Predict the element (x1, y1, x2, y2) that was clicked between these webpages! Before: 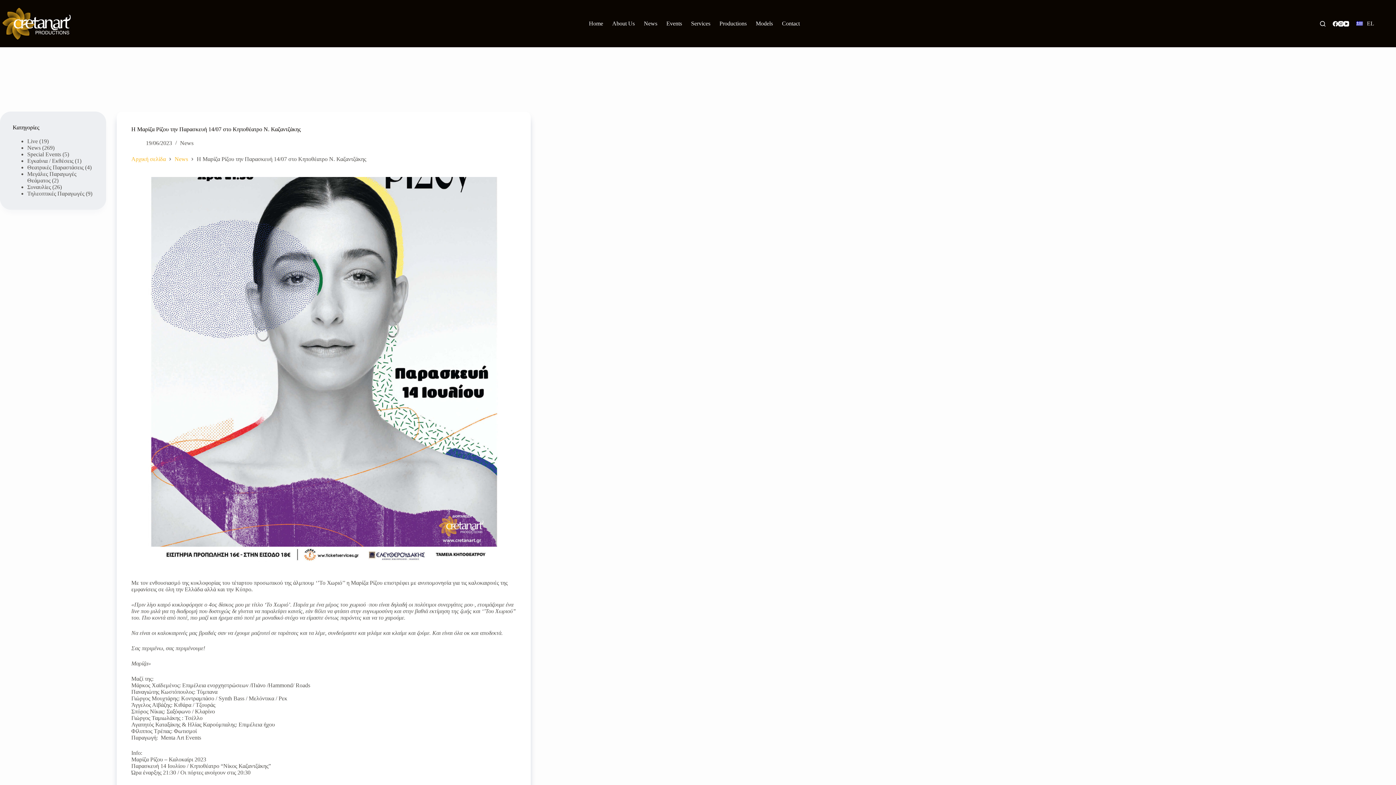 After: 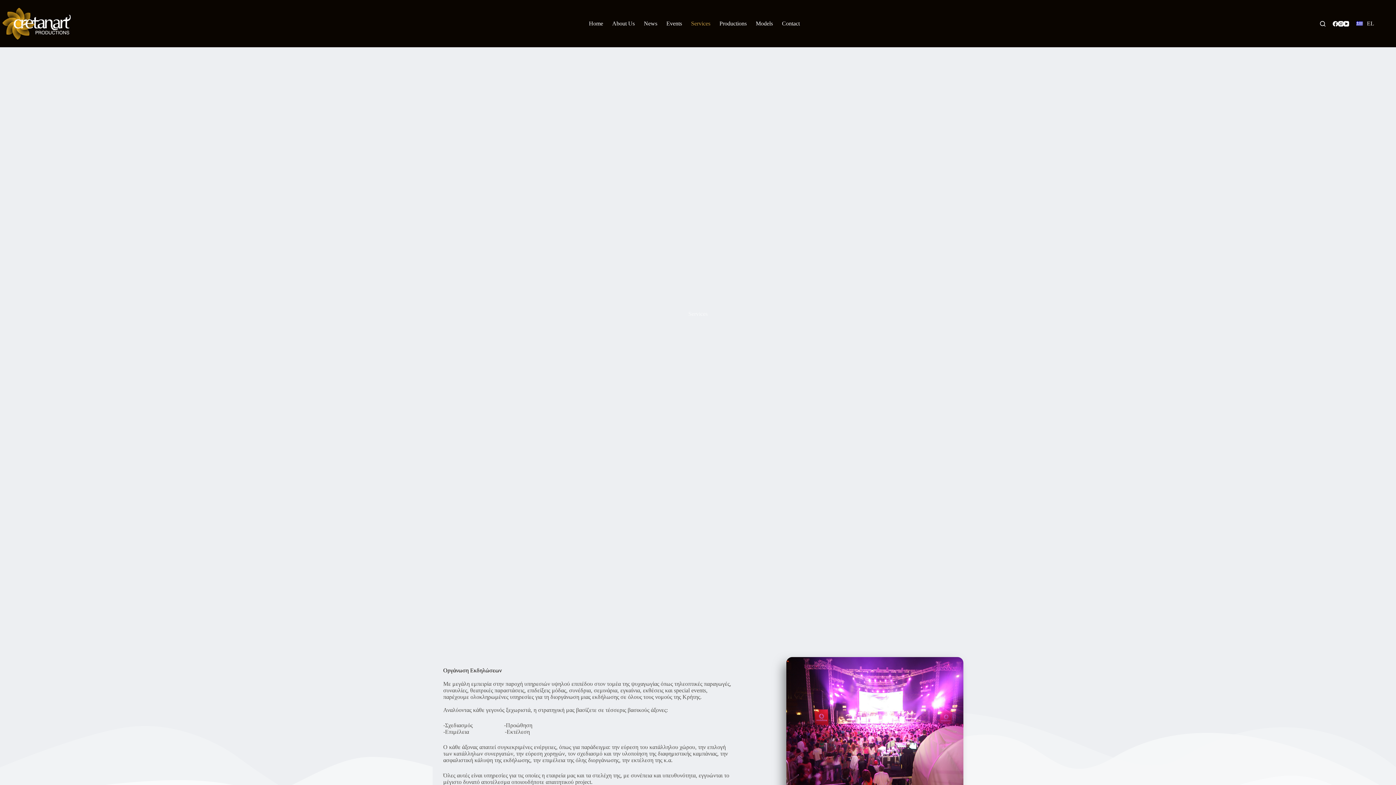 Action: bbox: (686, 0, 715, 47) label: Services